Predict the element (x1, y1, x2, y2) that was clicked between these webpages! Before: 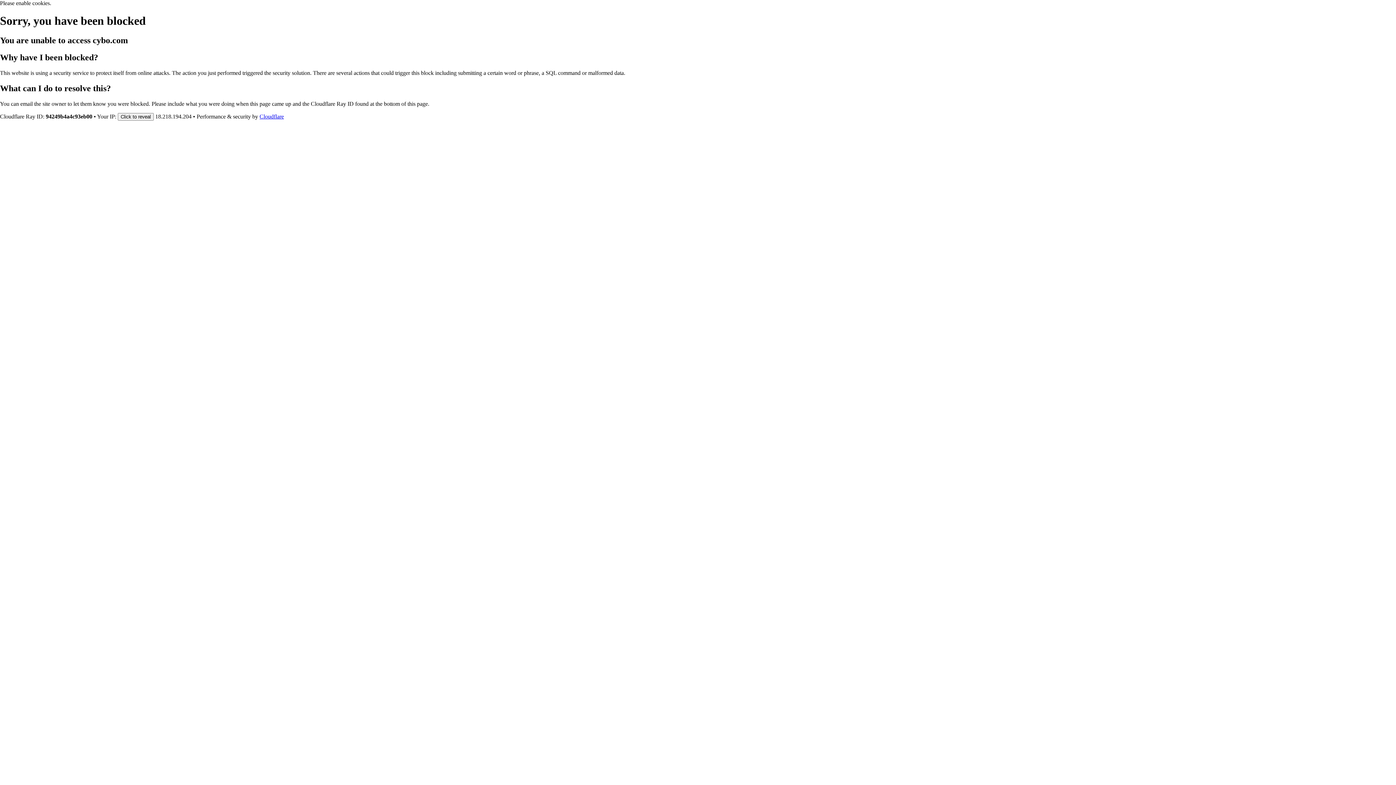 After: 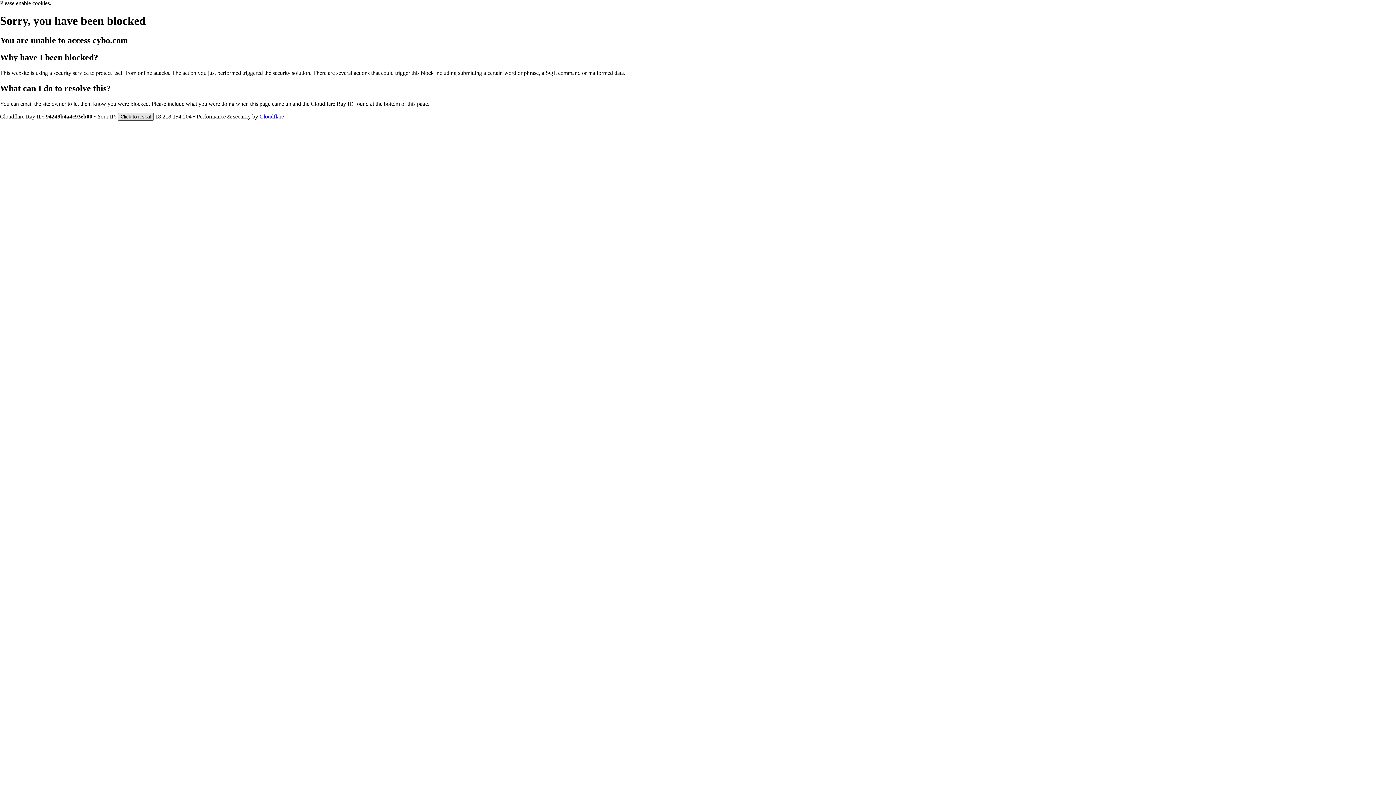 Action: label: Click to reveal bbox: (117, 112, 153, 120)